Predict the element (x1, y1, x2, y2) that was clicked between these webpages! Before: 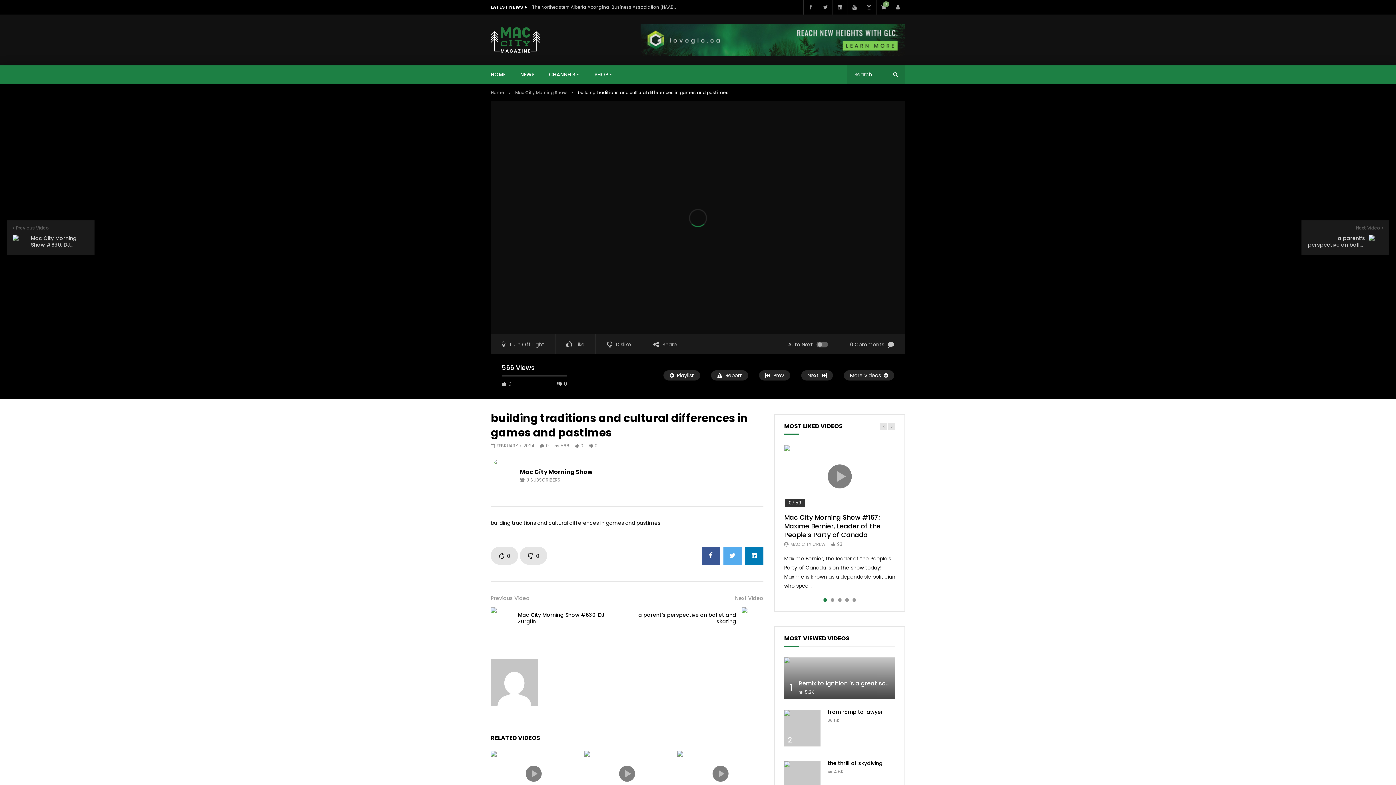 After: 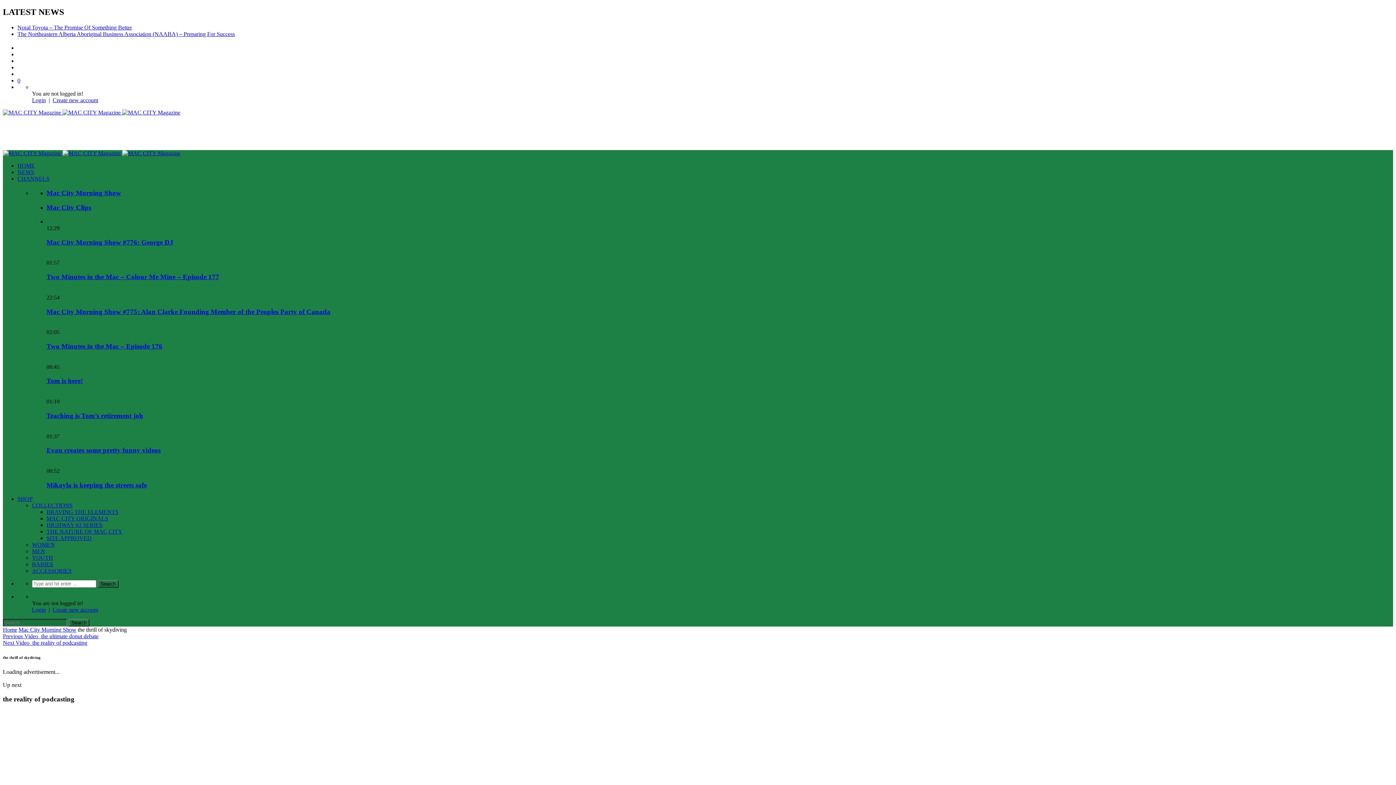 Action: bbox: (784, 761, 820, 798)